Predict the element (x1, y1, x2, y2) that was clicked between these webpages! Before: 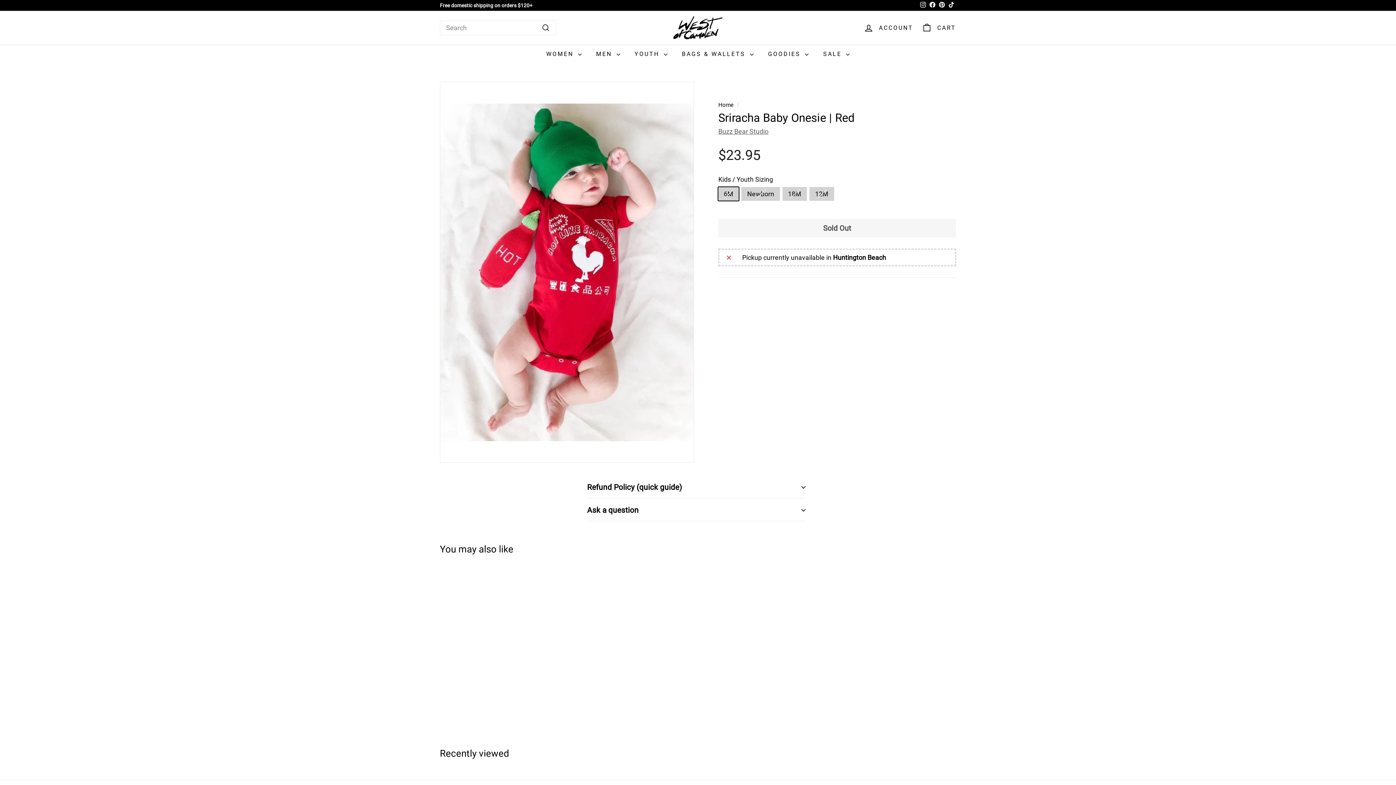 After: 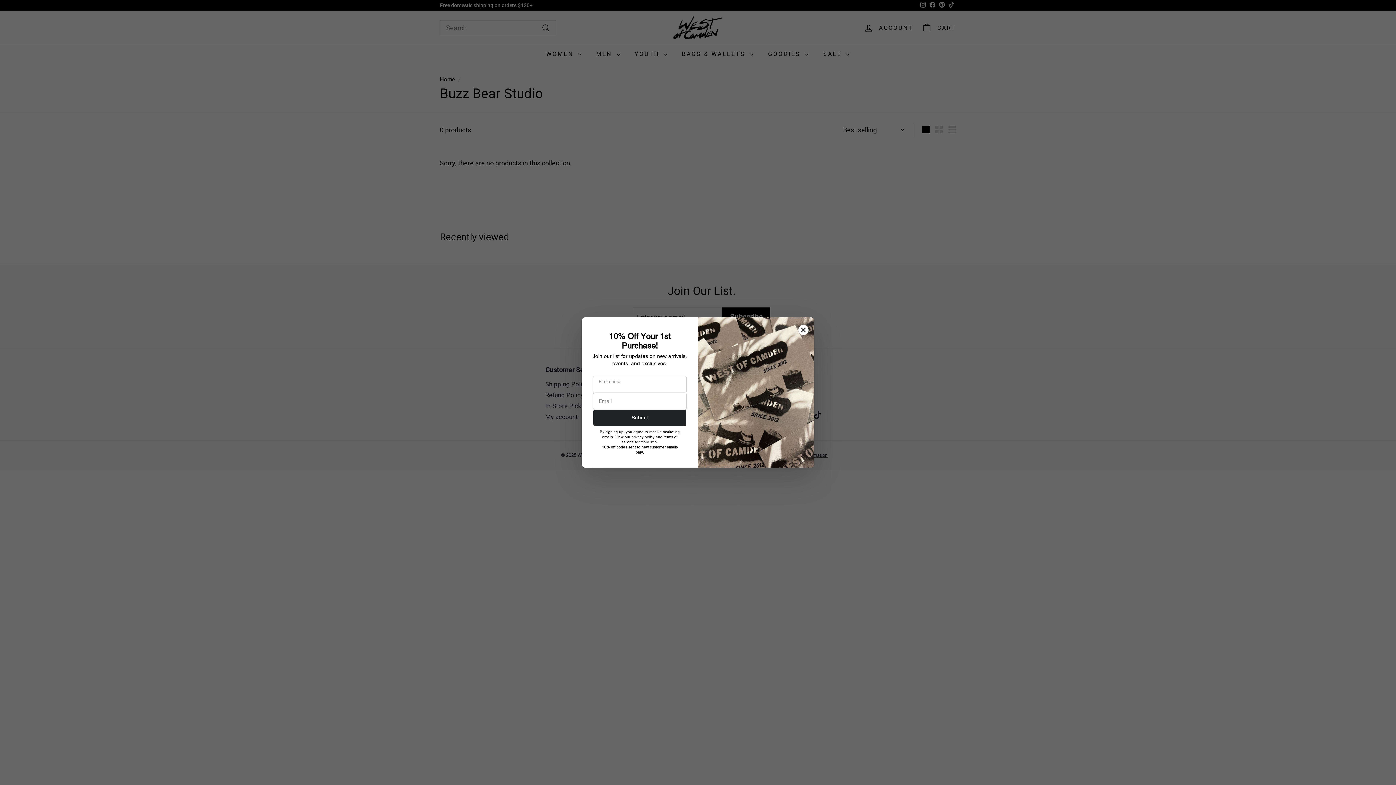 Action: bbox: (718, 127, 768, 135) label: Buzz Bear Studio